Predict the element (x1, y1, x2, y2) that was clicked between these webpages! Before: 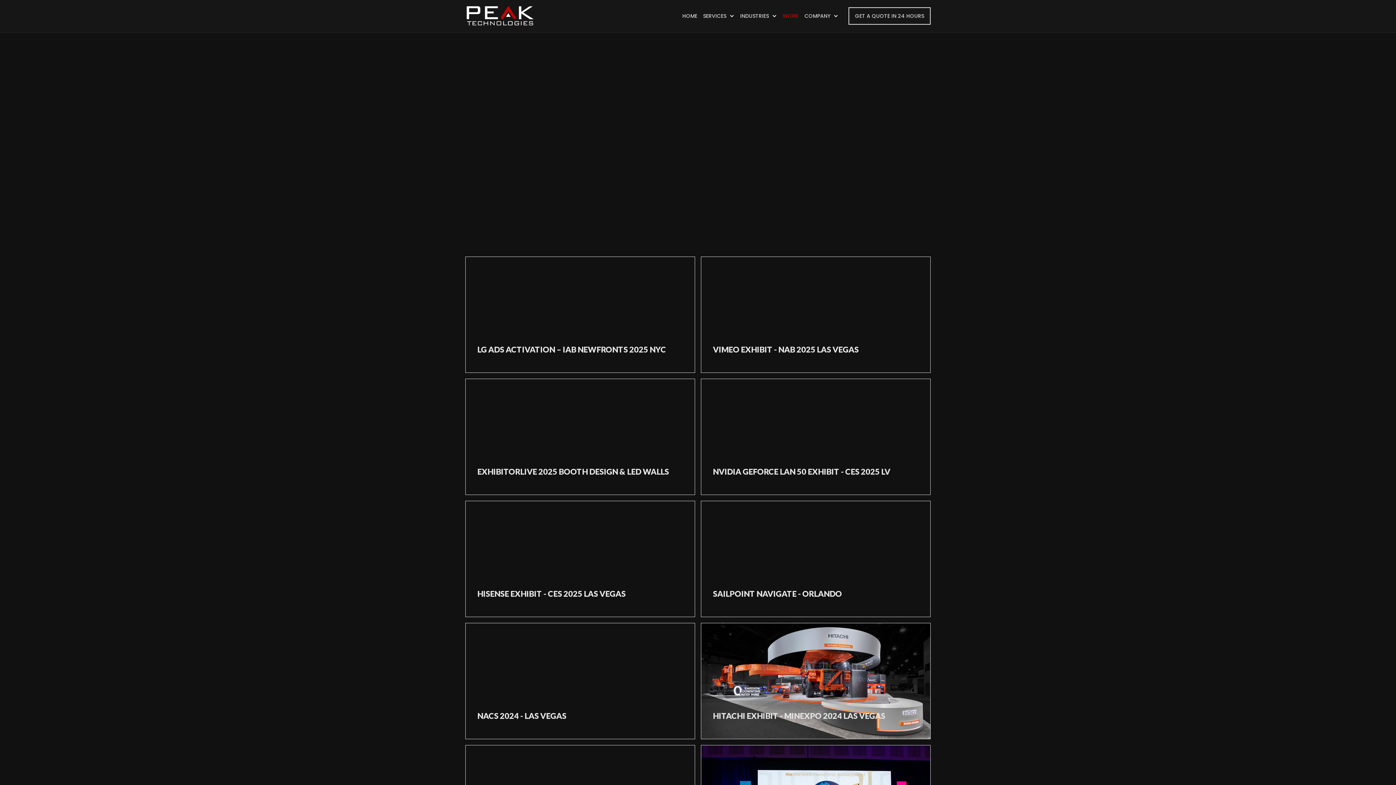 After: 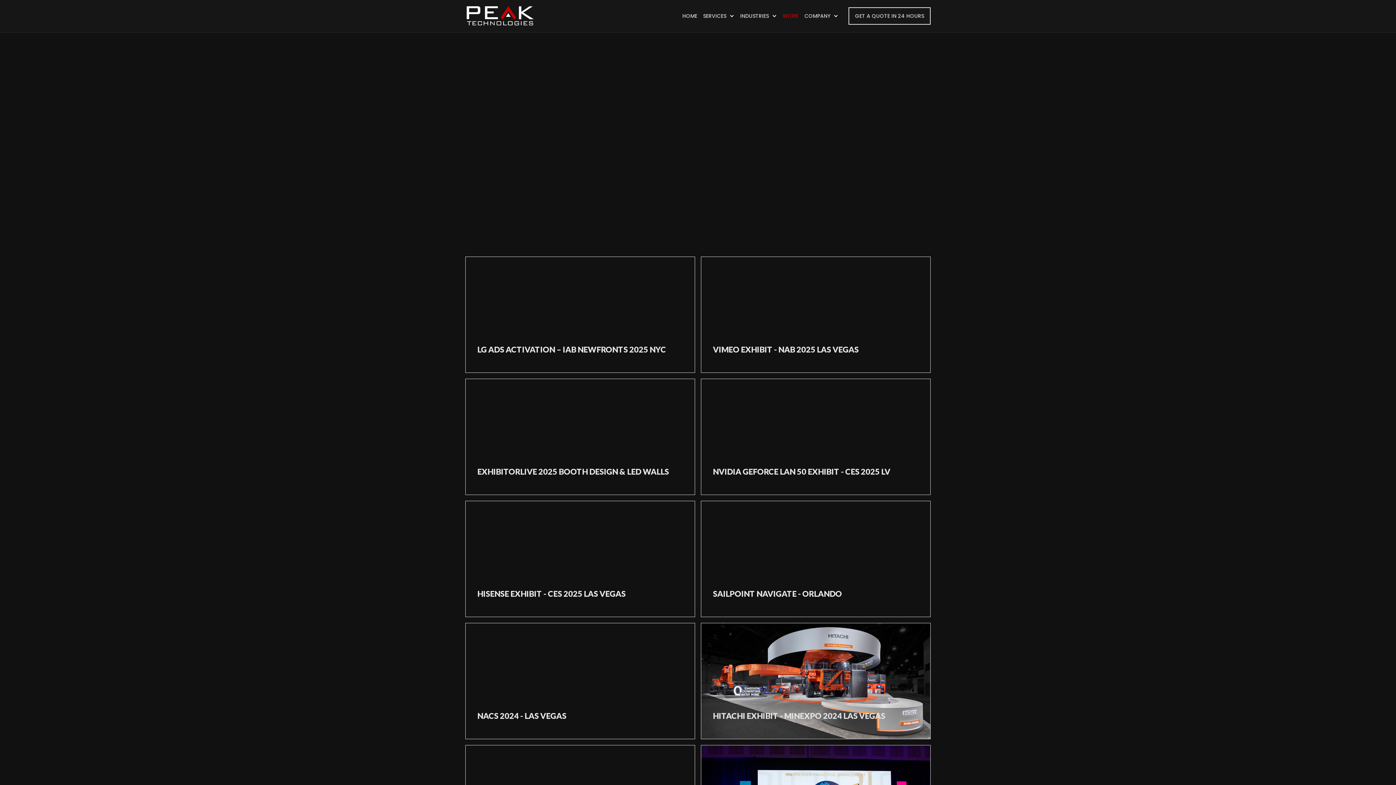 Action: label: WORK bbox: (780, 6, 801, 26)